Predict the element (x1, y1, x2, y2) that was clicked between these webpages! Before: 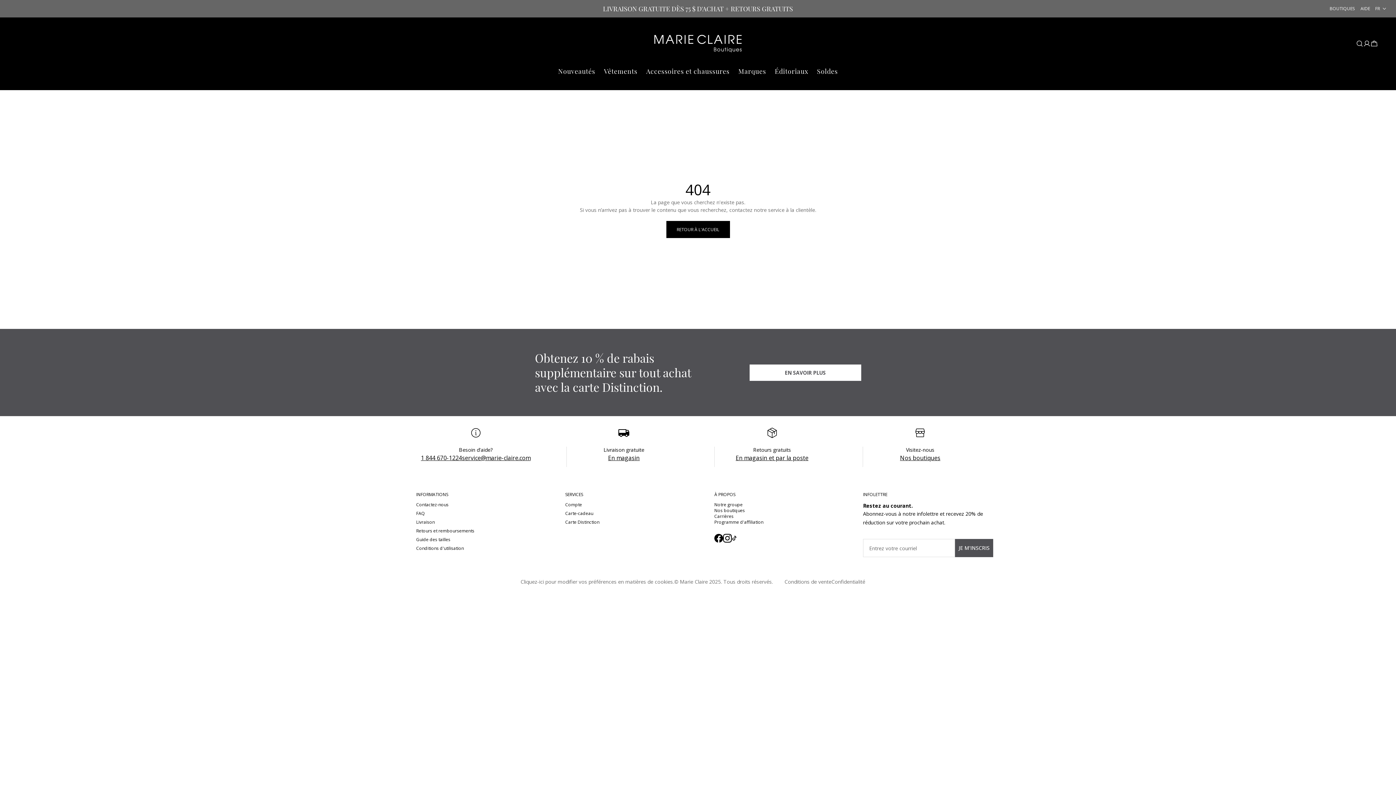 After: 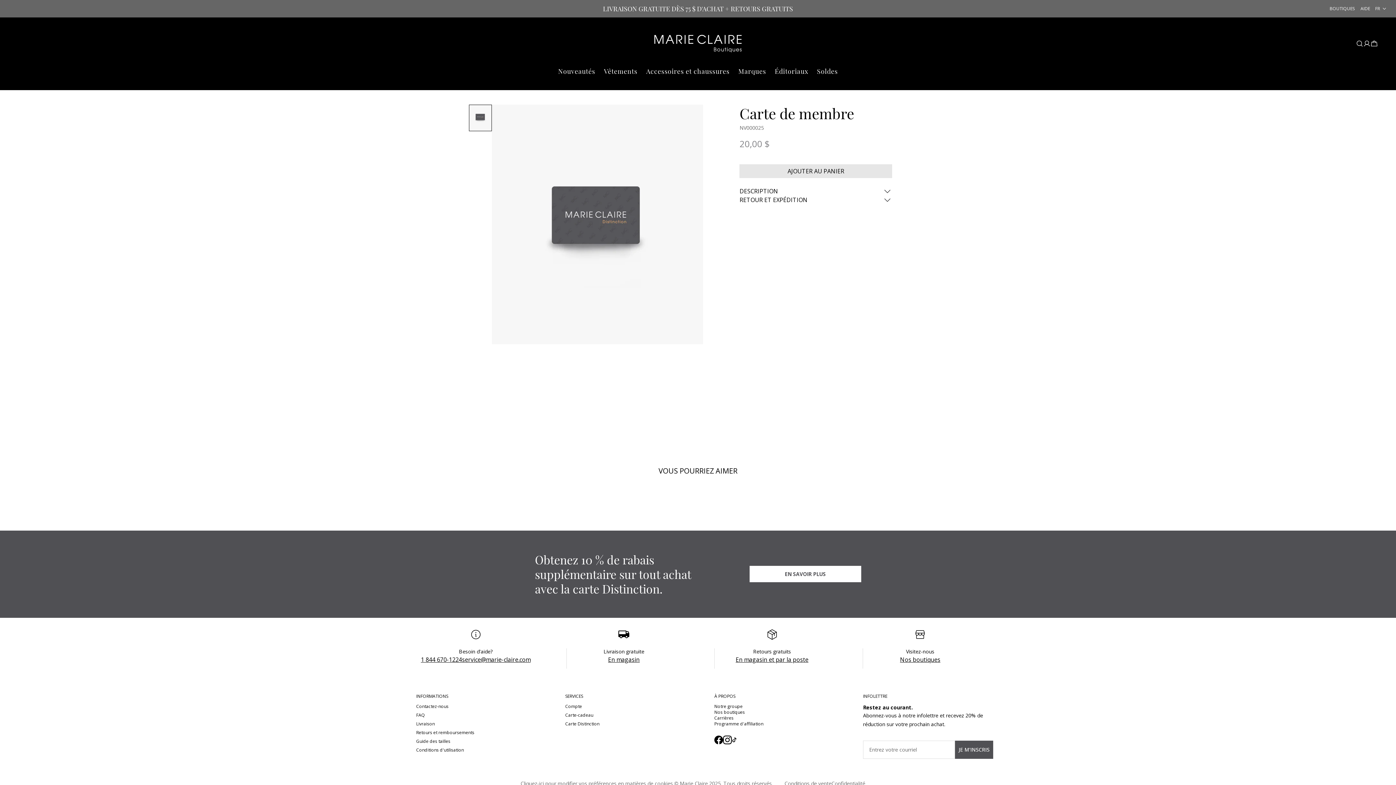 Action: bbox: (749, 364, 861, 380) label: EN SAVOIR PLUS